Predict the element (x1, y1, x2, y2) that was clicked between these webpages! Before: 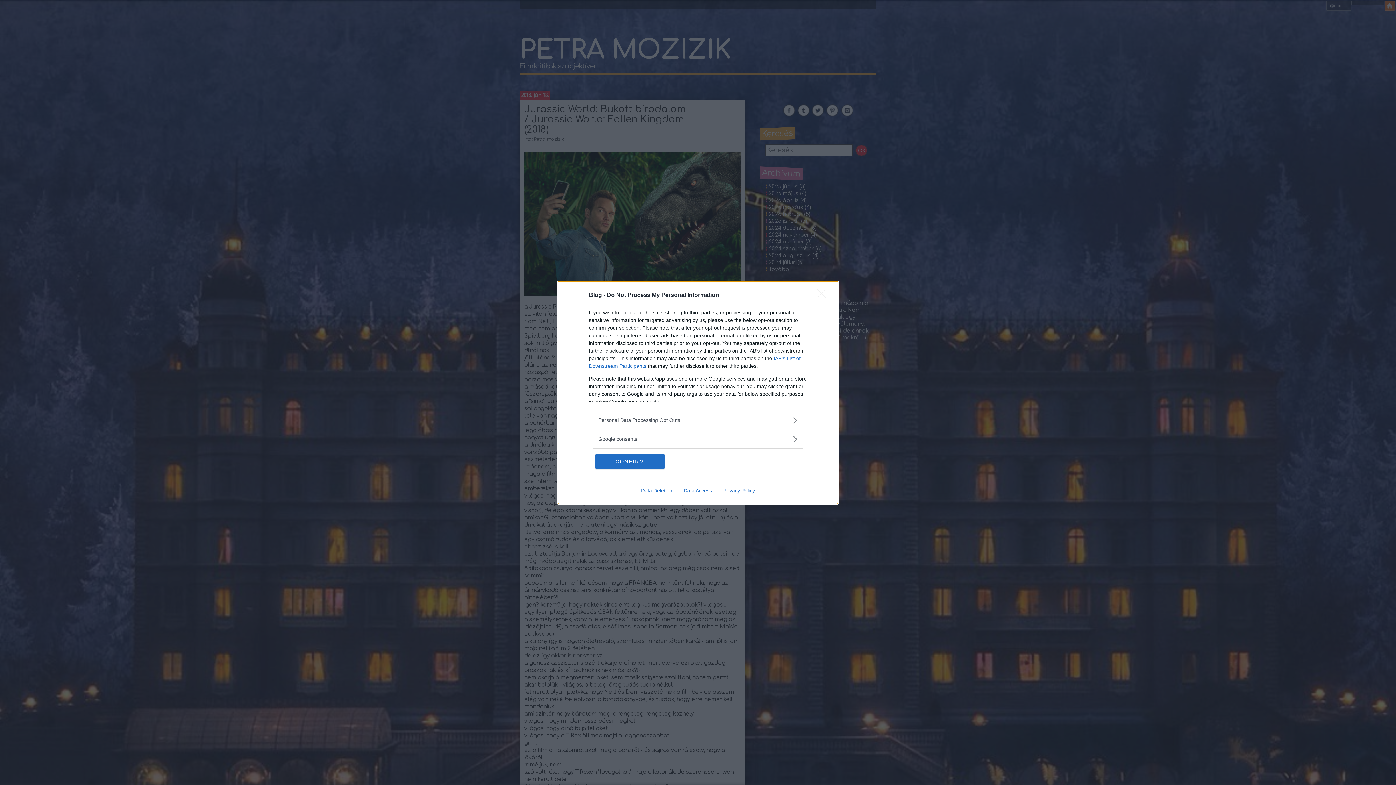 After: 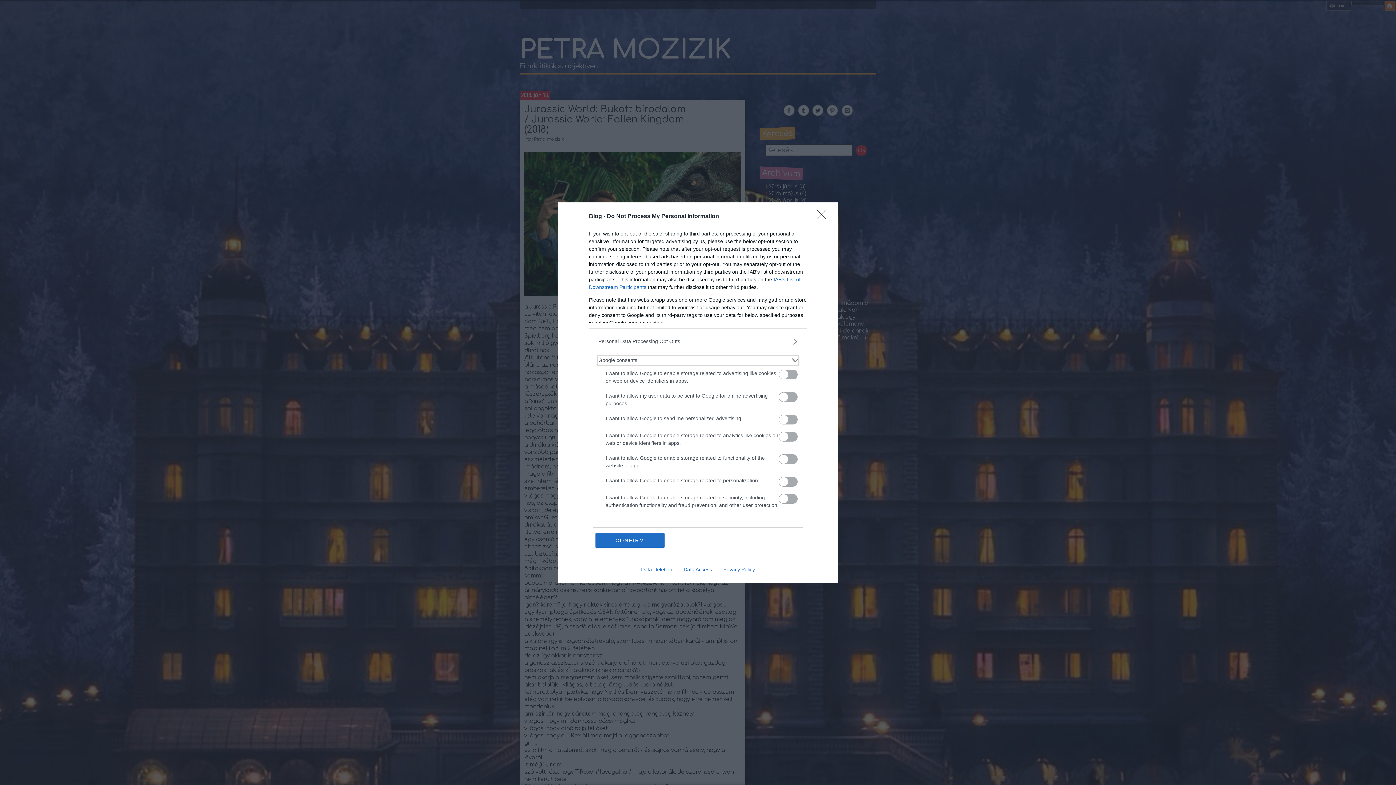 Action: bbox: (598, 435, 797, 443) label: Google consents